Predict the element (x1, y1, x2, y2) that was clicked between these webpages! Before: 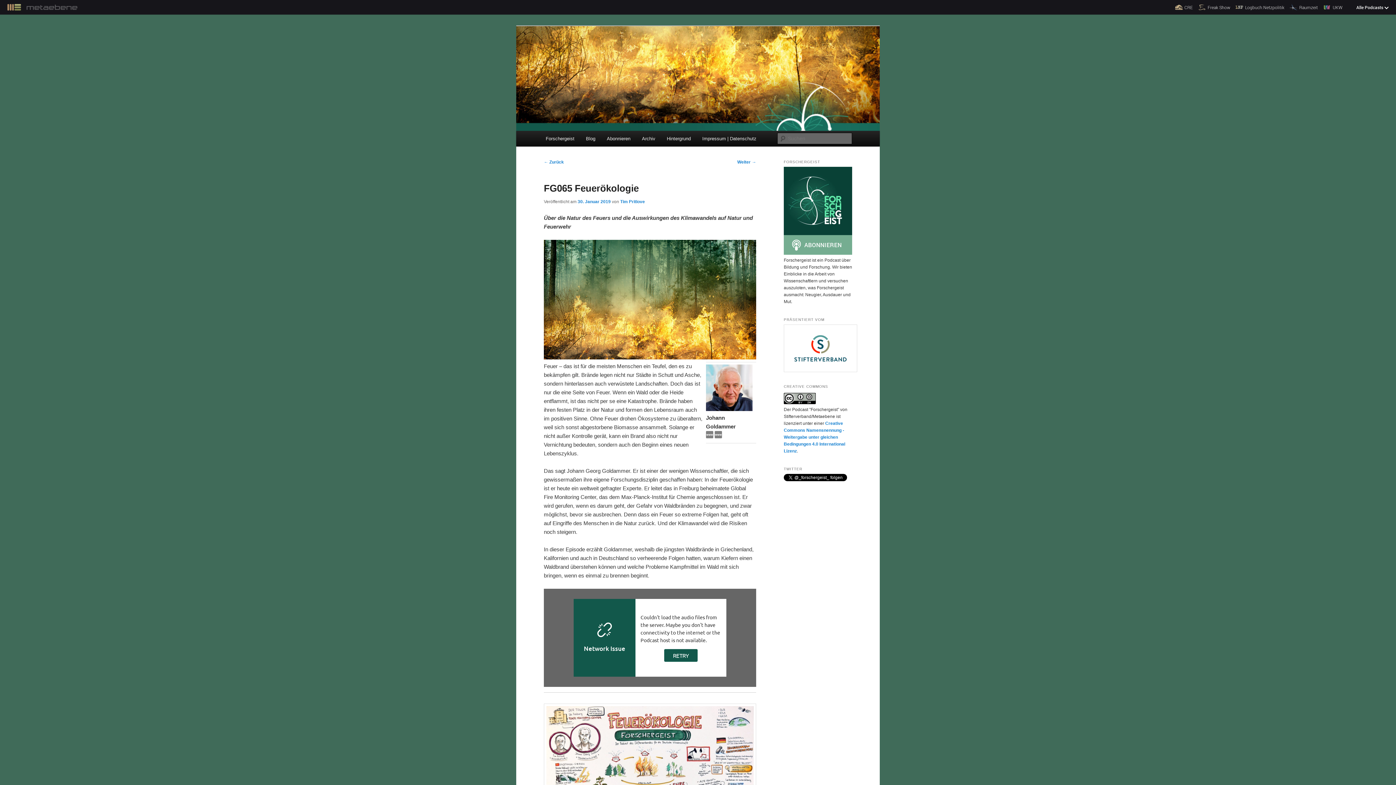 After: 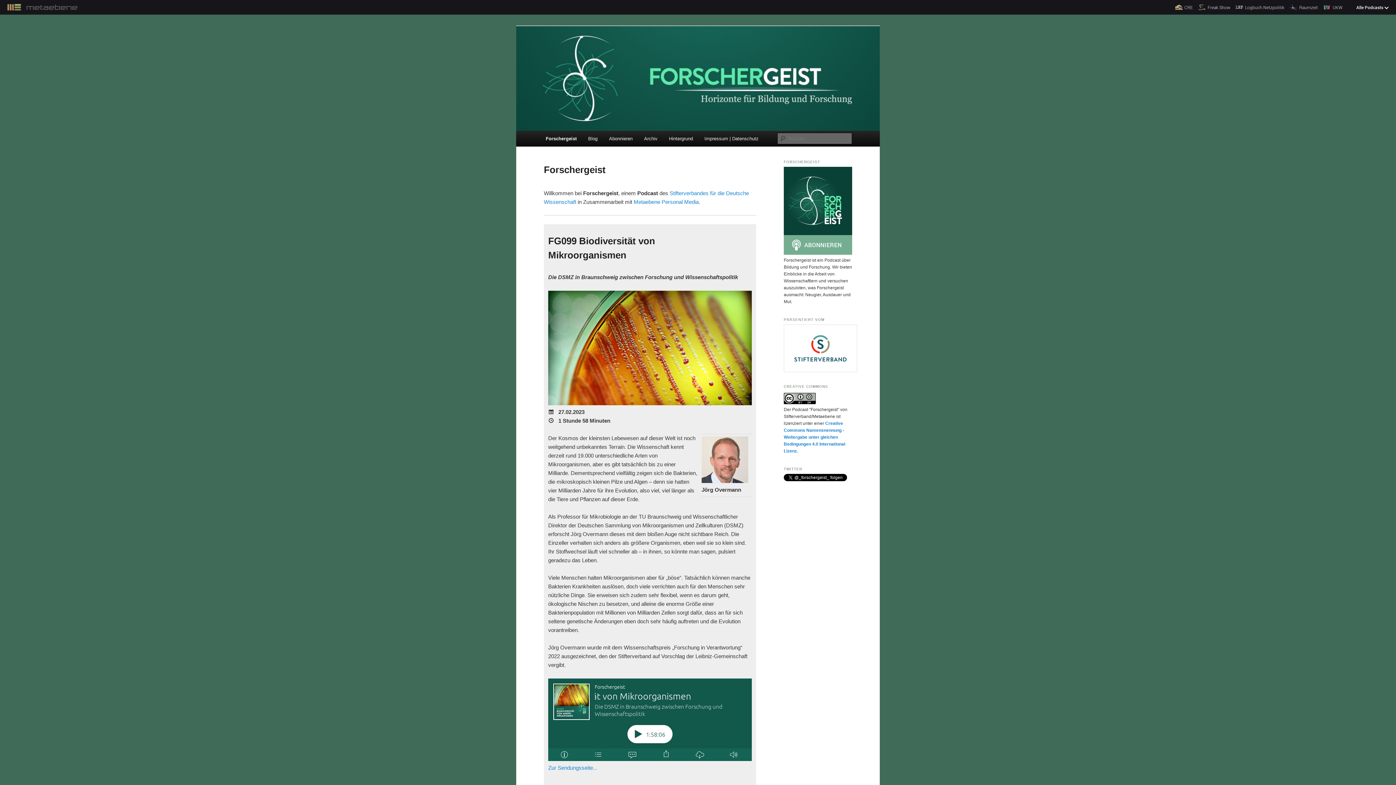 Action: bbox: (516, 26, 880, 130)